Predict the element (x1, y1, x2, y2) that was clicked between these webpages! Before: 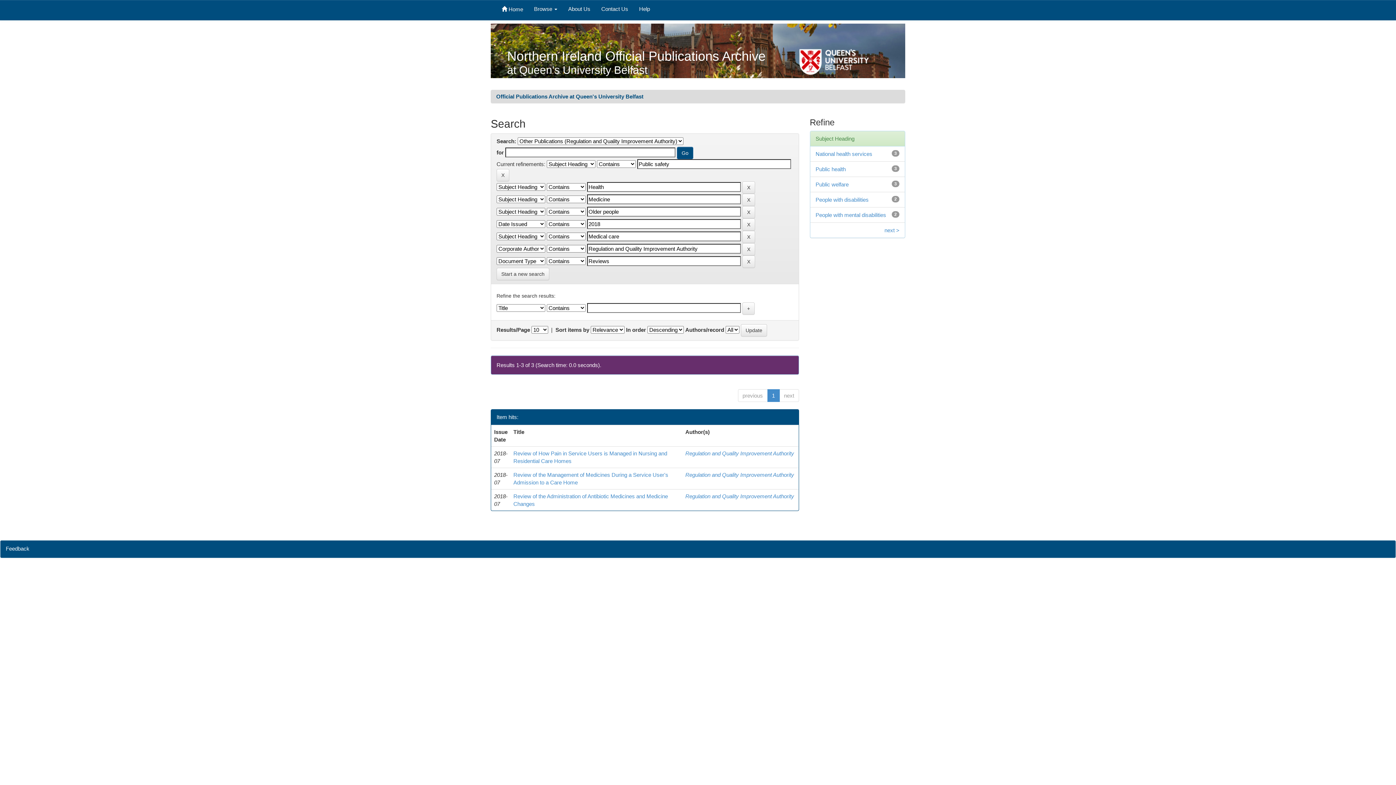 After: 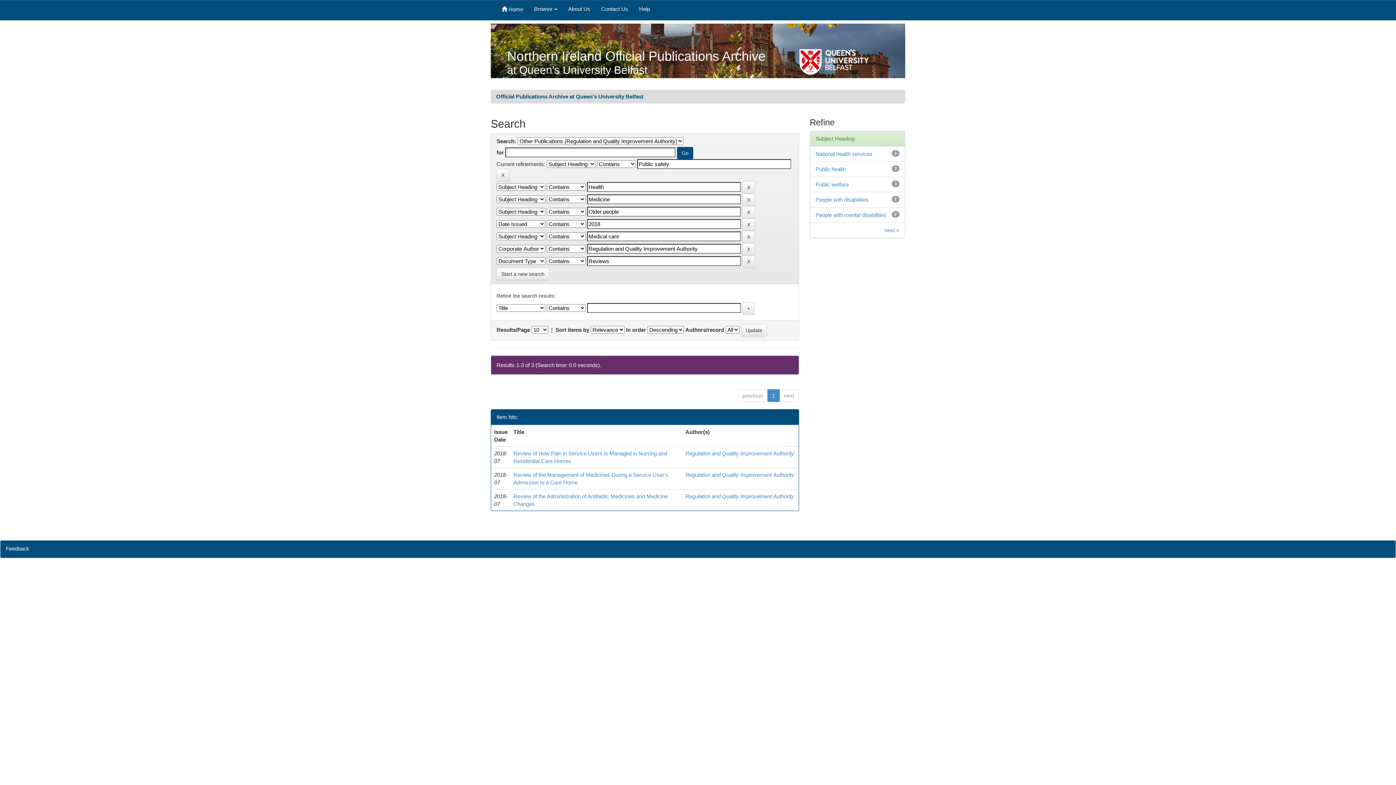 Action: label: Help bbox: (633, 0, 655, 20)